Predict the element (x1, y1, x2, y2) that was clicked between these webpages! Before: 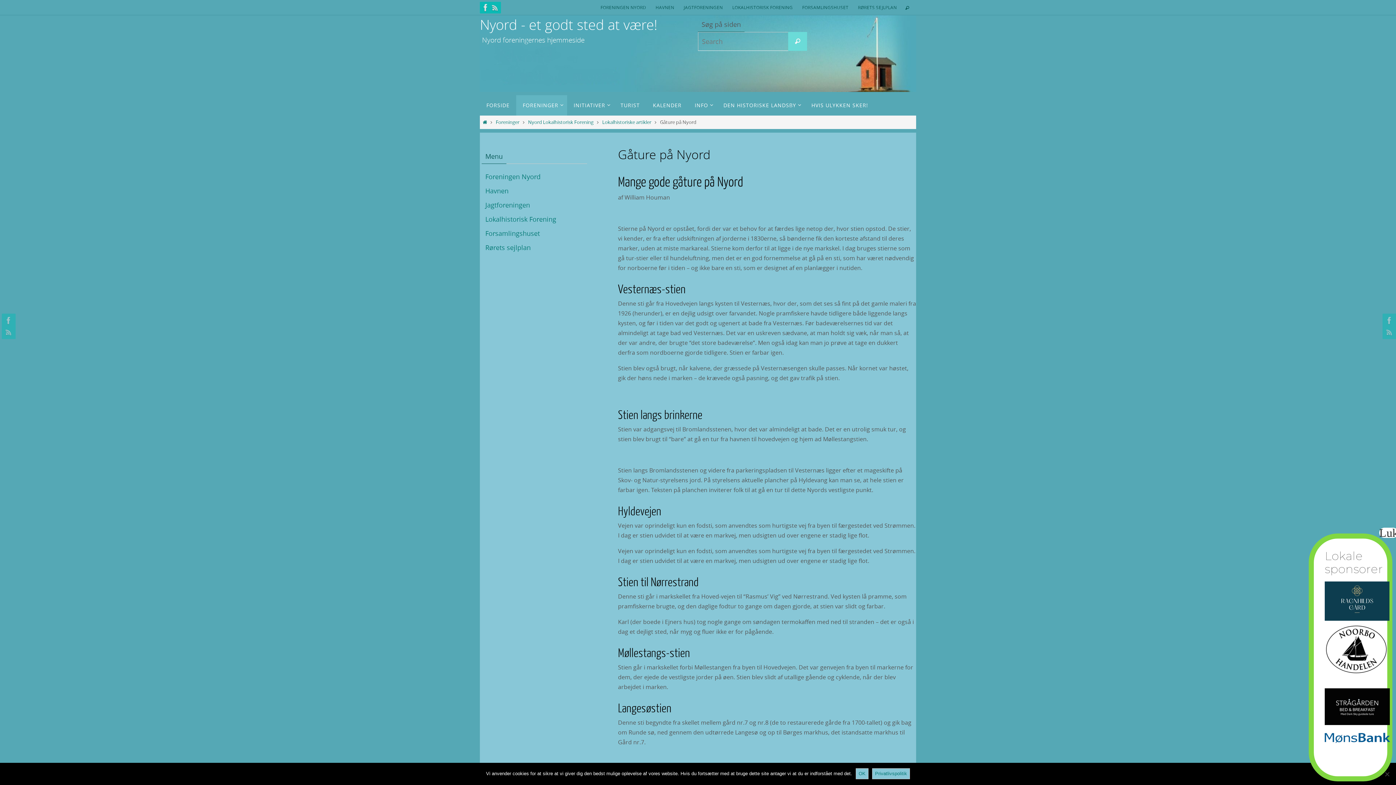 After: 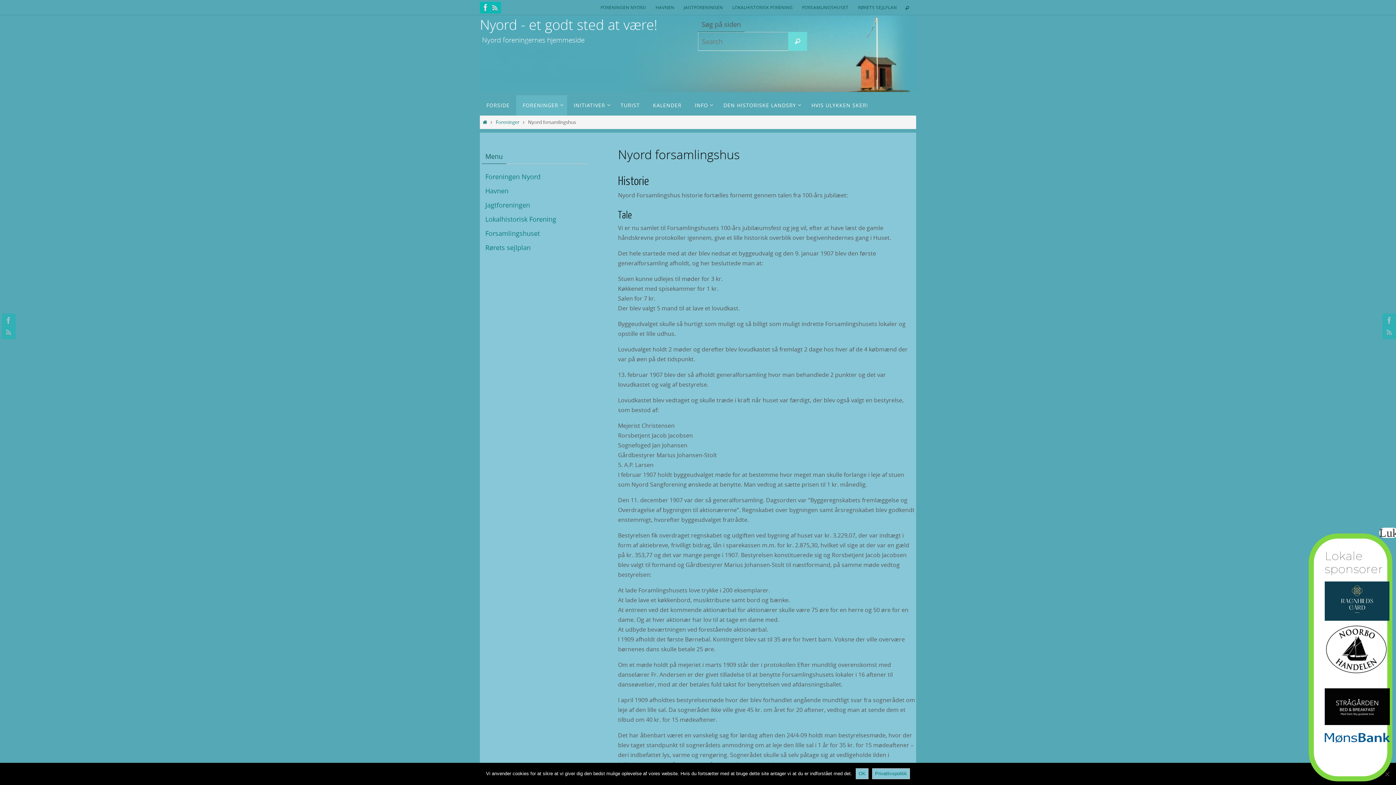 Action: bbox: (798, 2, 852, 12) label: FORSAMLINGSHUSET